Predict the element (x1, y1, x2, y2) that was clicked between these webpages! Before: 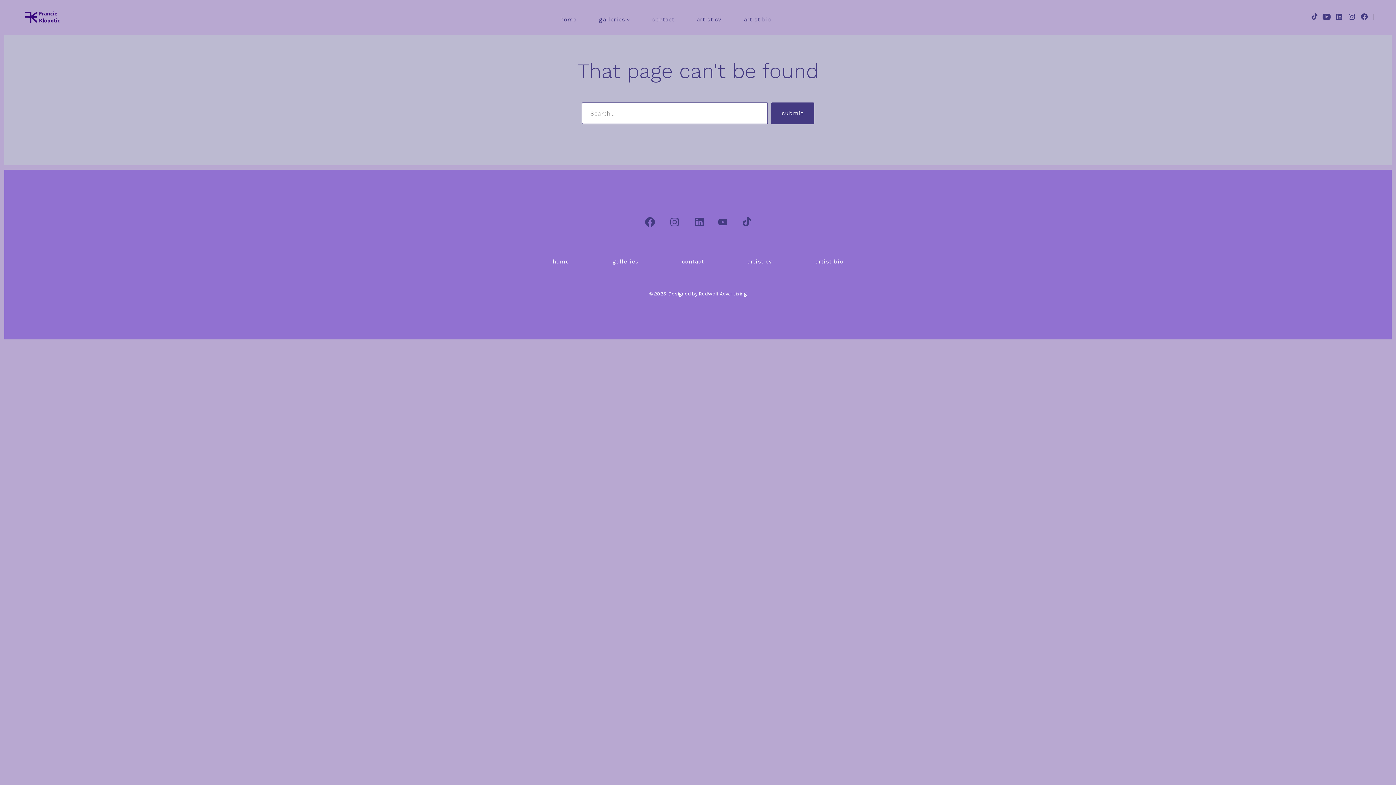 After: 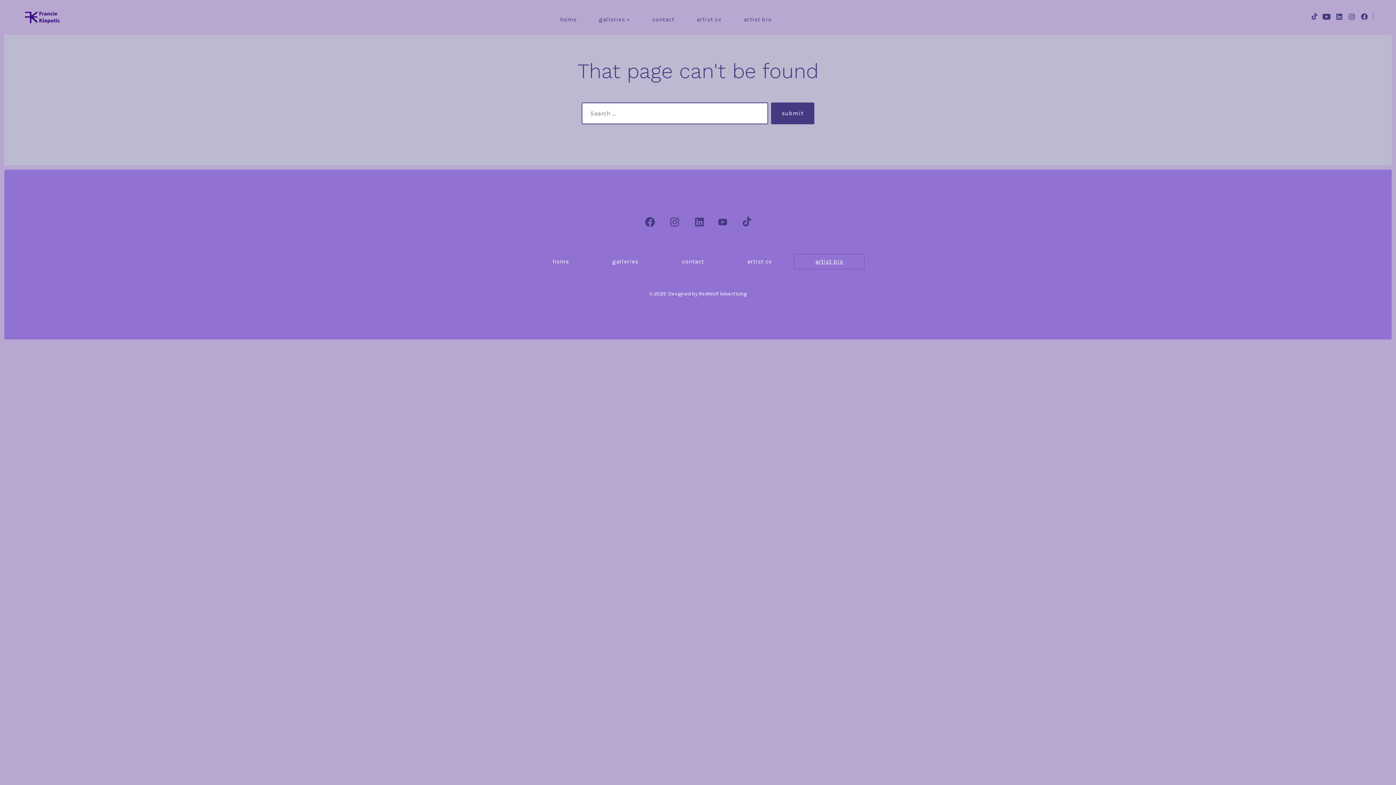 Action: bbox: (794, 254, 864, 269) label: artist bio